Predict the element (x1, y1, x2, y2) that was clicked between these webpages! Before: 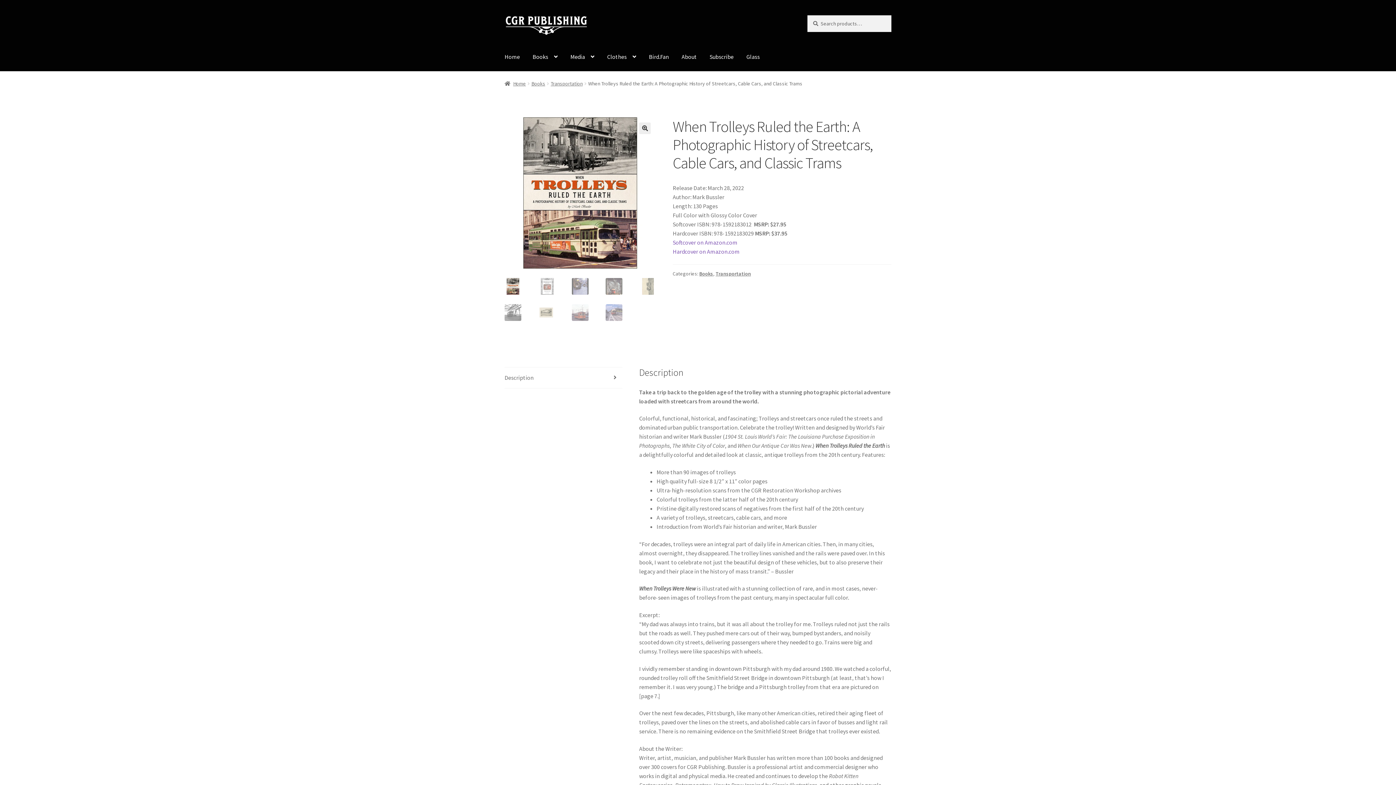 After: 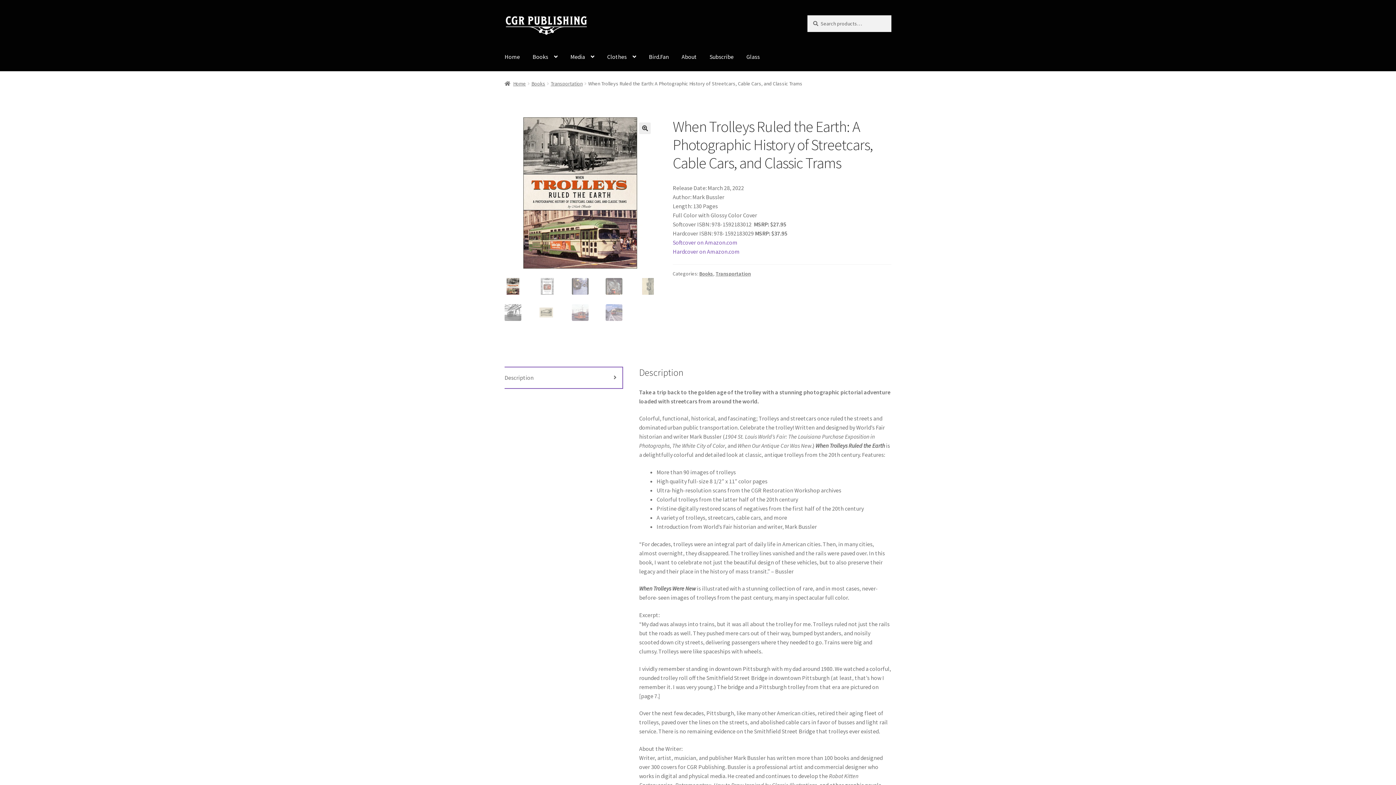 Action: bbox: (504, 367, 622, 388) label: Description